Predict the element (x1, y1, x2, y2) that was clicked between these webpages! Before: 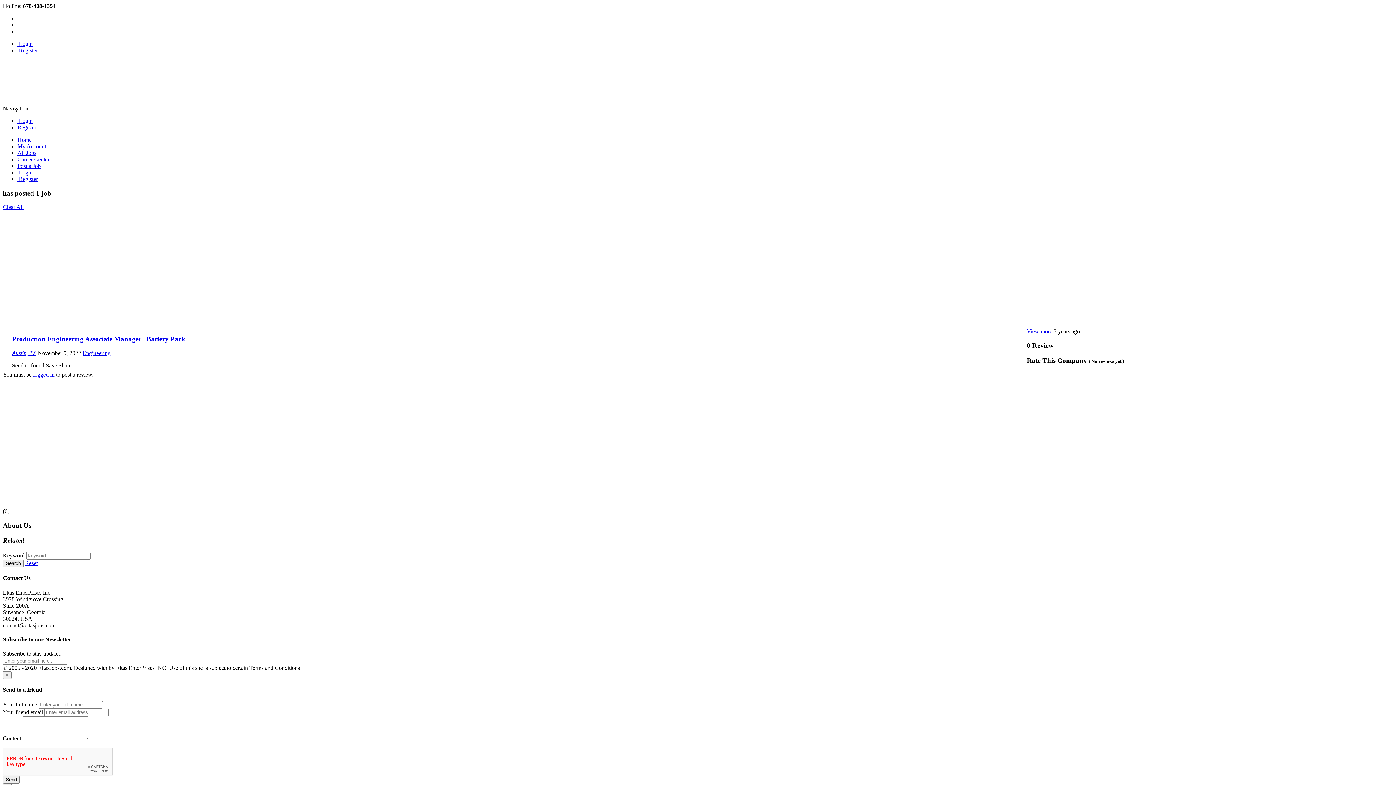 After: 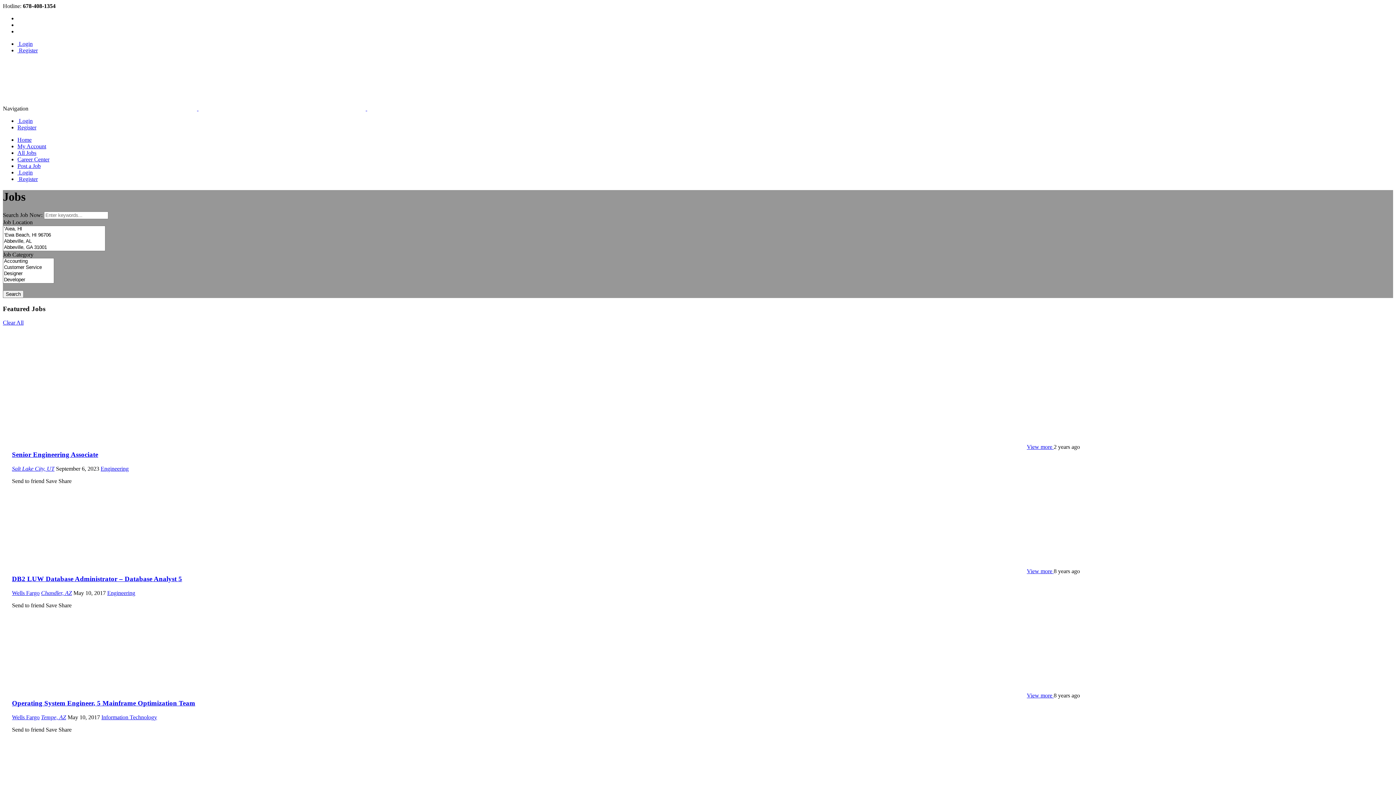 Action: label: All Jobs bbox: (17, 149, 36, 156)